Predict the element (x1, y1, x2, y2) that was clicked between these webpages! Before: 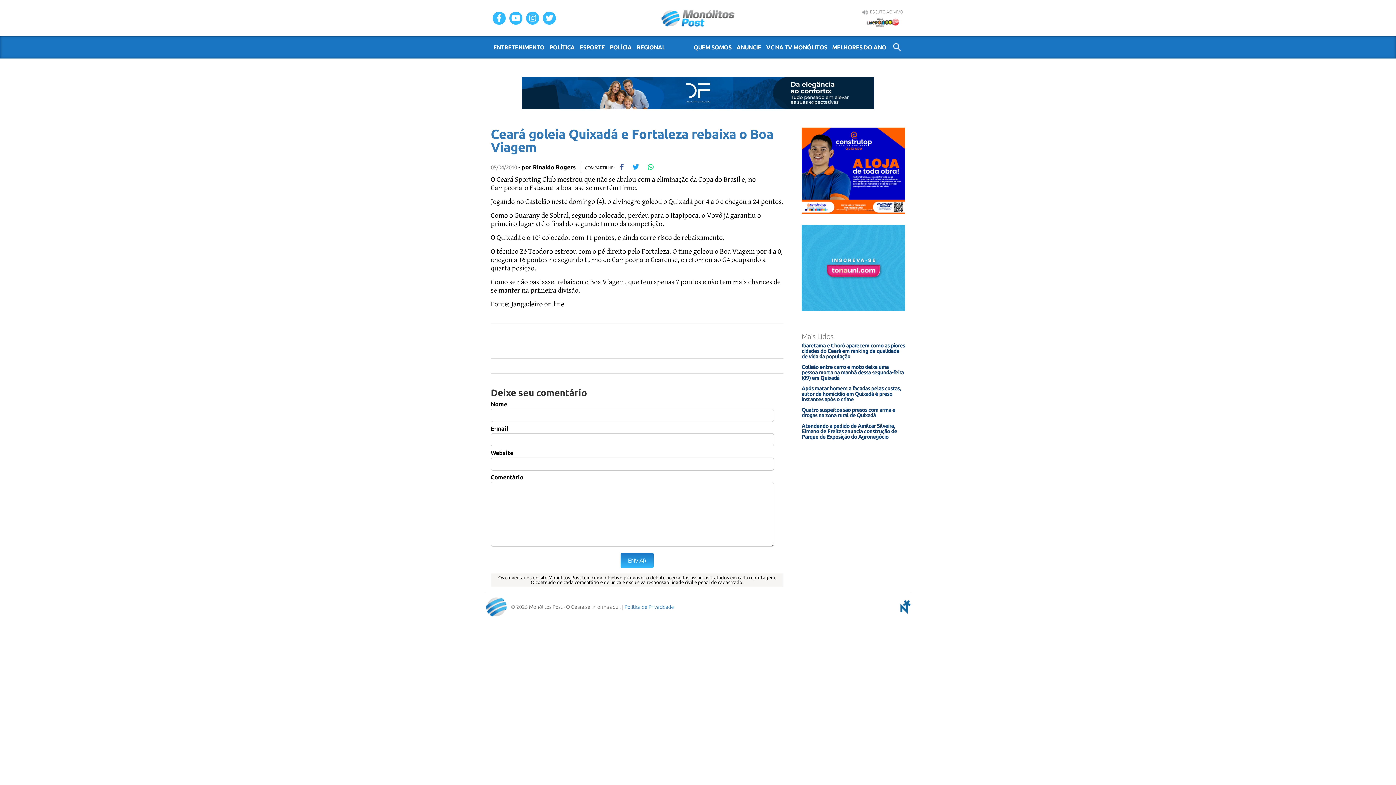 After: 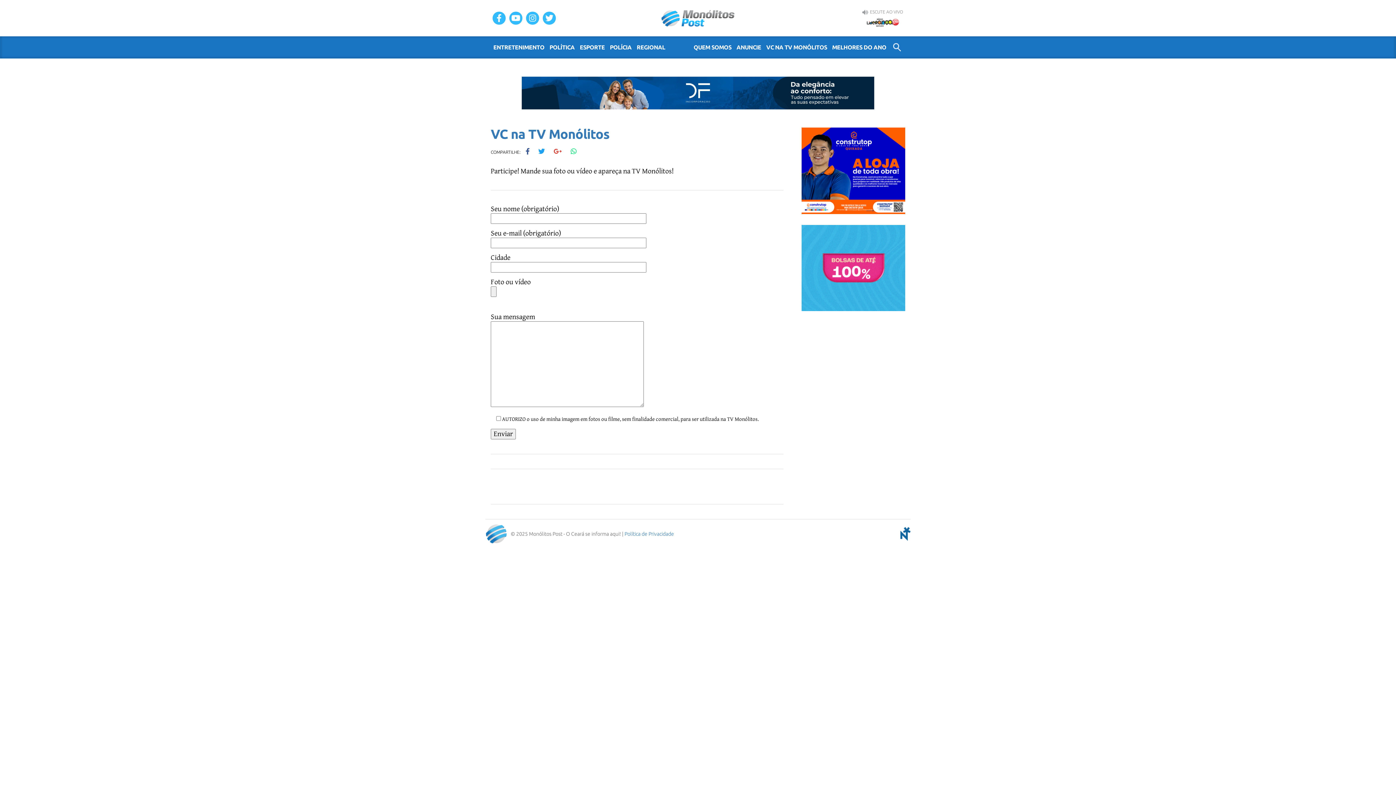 Action: bbox: (763, 36, 829, 58) label: VC NA TV MONÓLITOS